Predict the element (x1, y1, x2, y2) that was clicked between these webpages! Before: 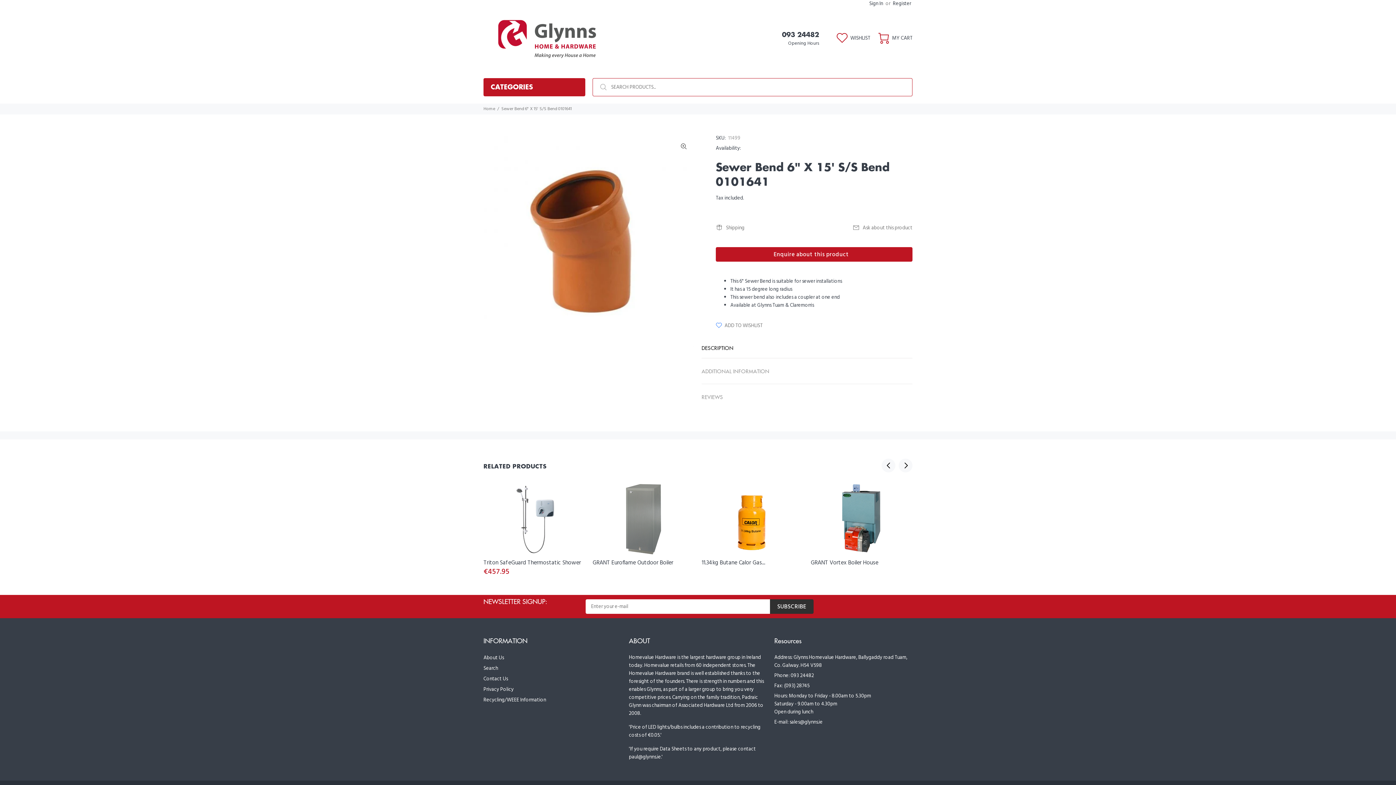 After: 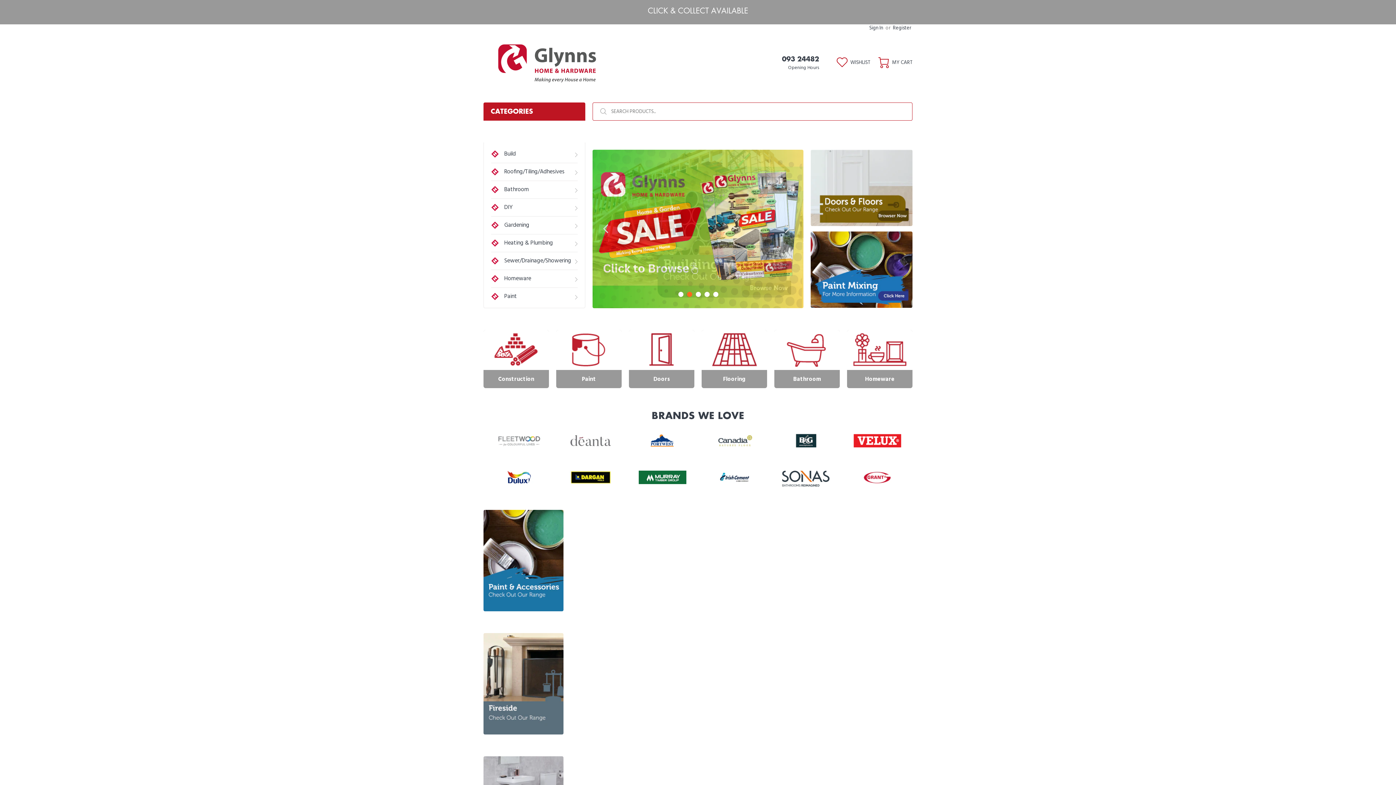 Action: bbox: (483, 8, 610, 70)